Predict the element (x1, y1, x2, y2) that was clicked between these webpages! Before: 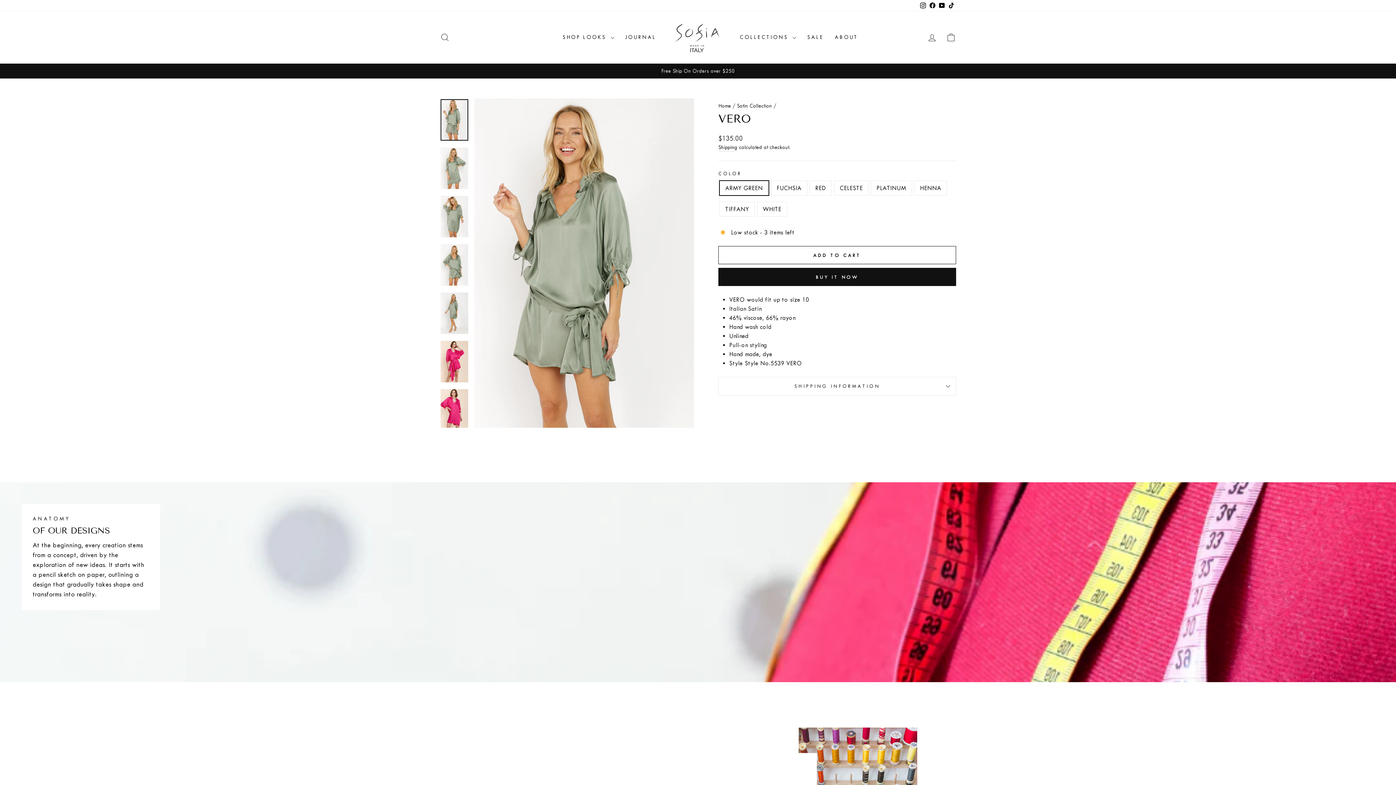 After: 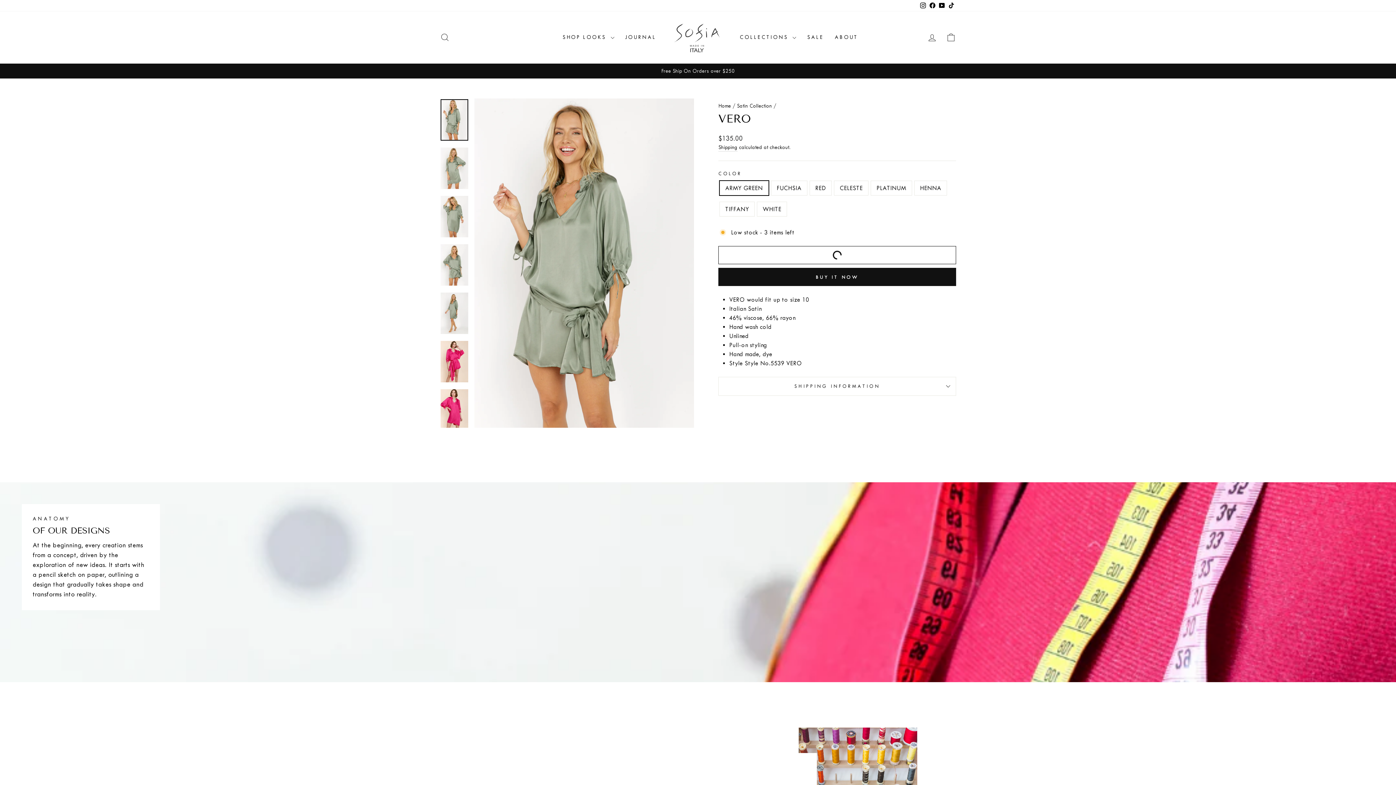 Action: bbox: (718, 246, 956, 264) label: ADD TO CART